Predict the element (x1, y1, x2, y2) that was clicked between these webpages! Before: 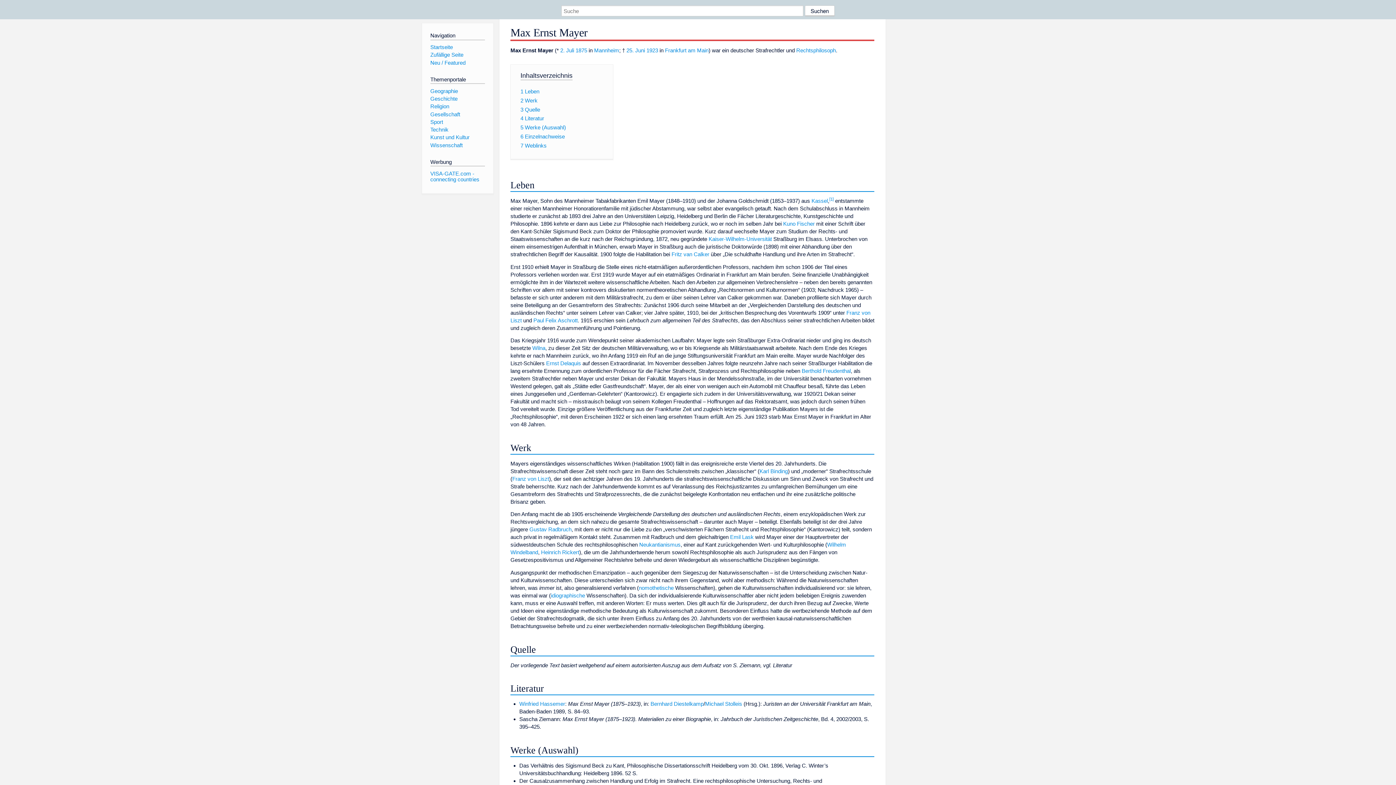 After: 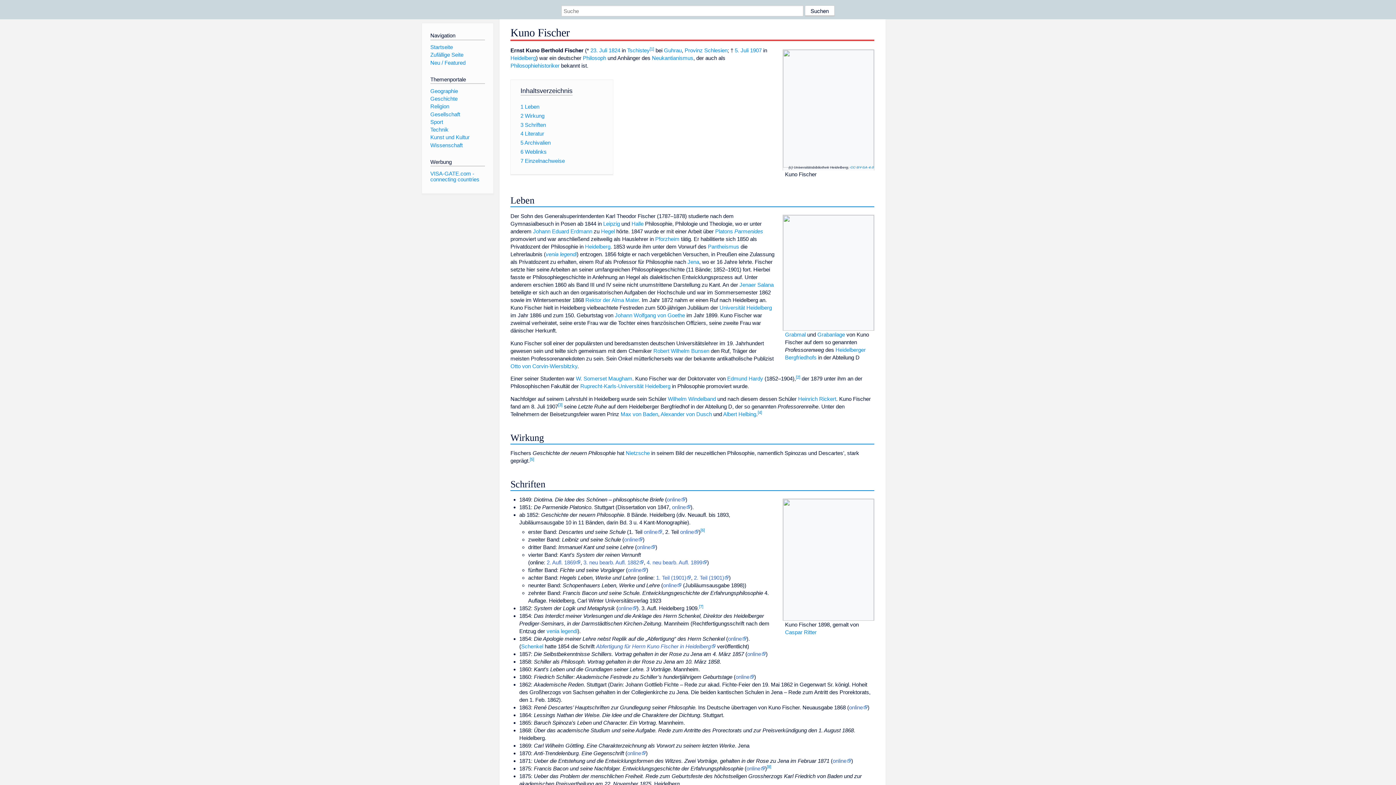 Action: label: Kuno Fischer bbox: (783, 220, 814, 226)